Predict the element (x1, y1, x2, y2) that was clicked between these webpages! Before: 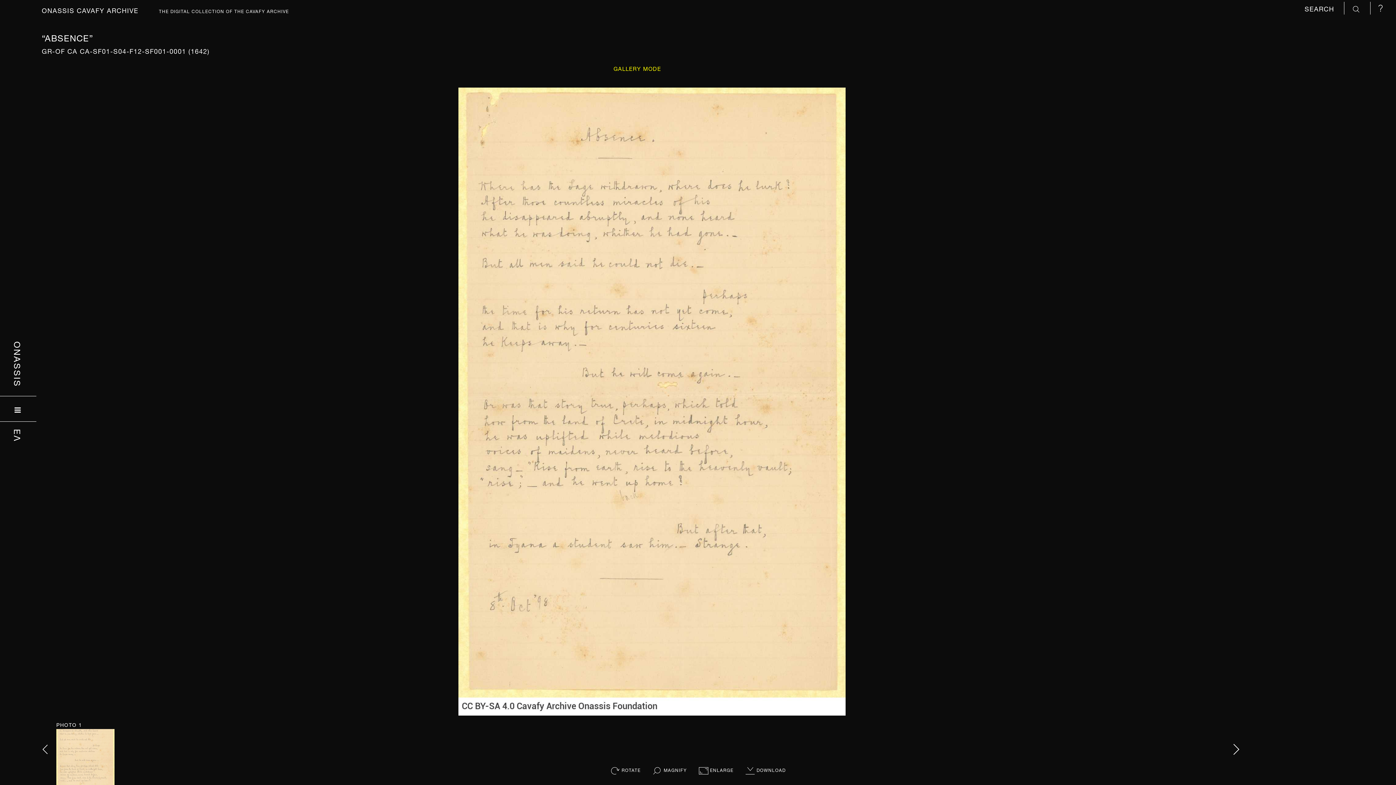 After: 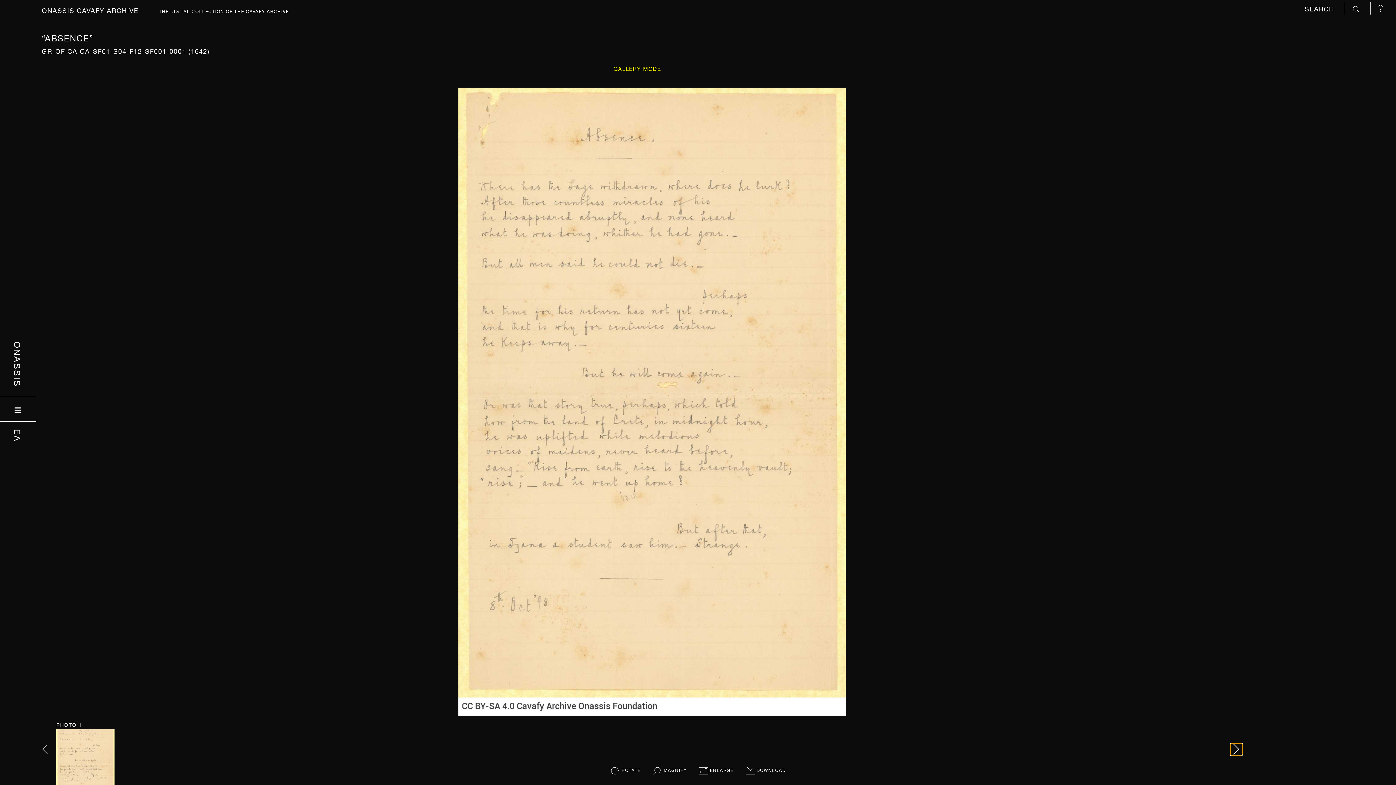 Action: bbox: (1231, 744, 1242, 755)